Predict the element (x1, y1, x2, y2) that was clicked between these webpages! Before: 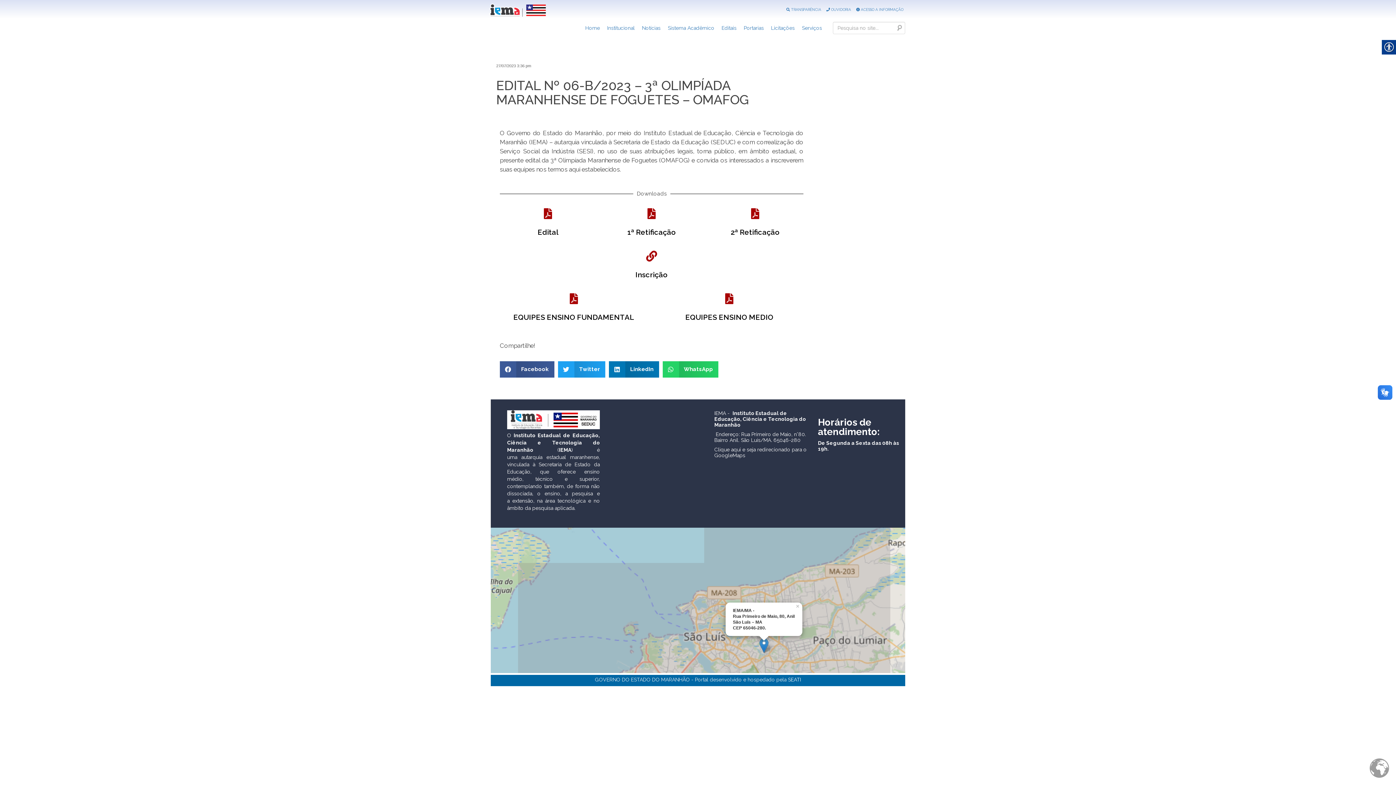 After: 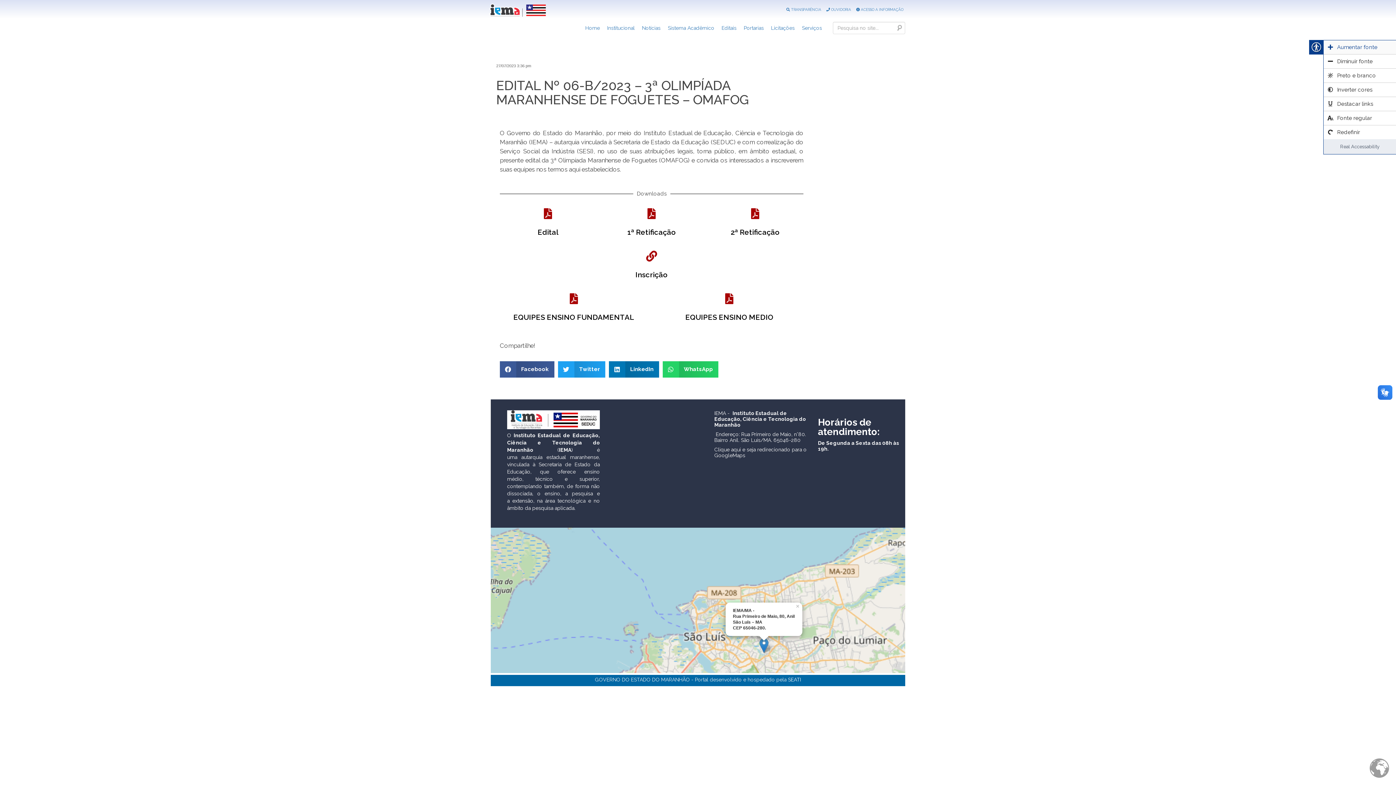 Action: bbox: (1382, 40, 1396, 54)